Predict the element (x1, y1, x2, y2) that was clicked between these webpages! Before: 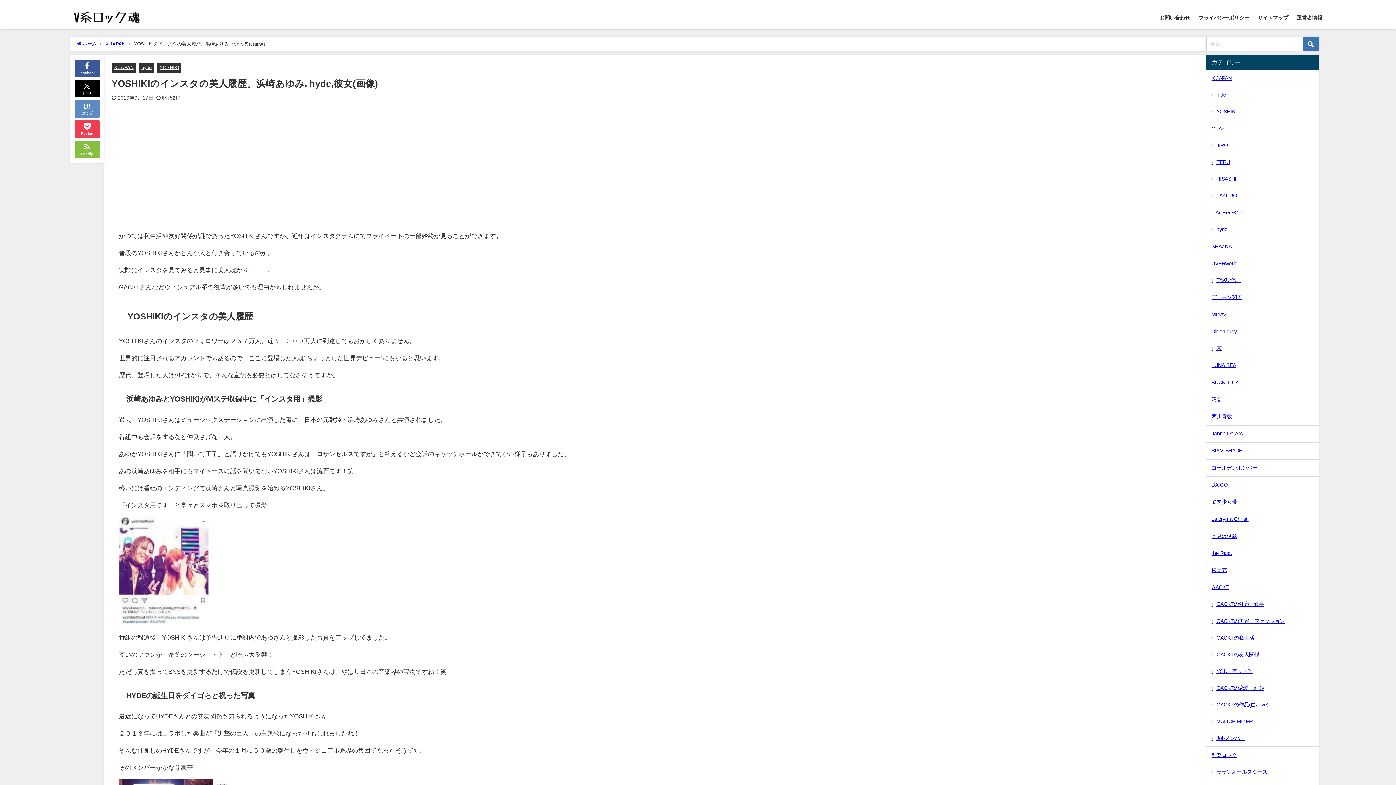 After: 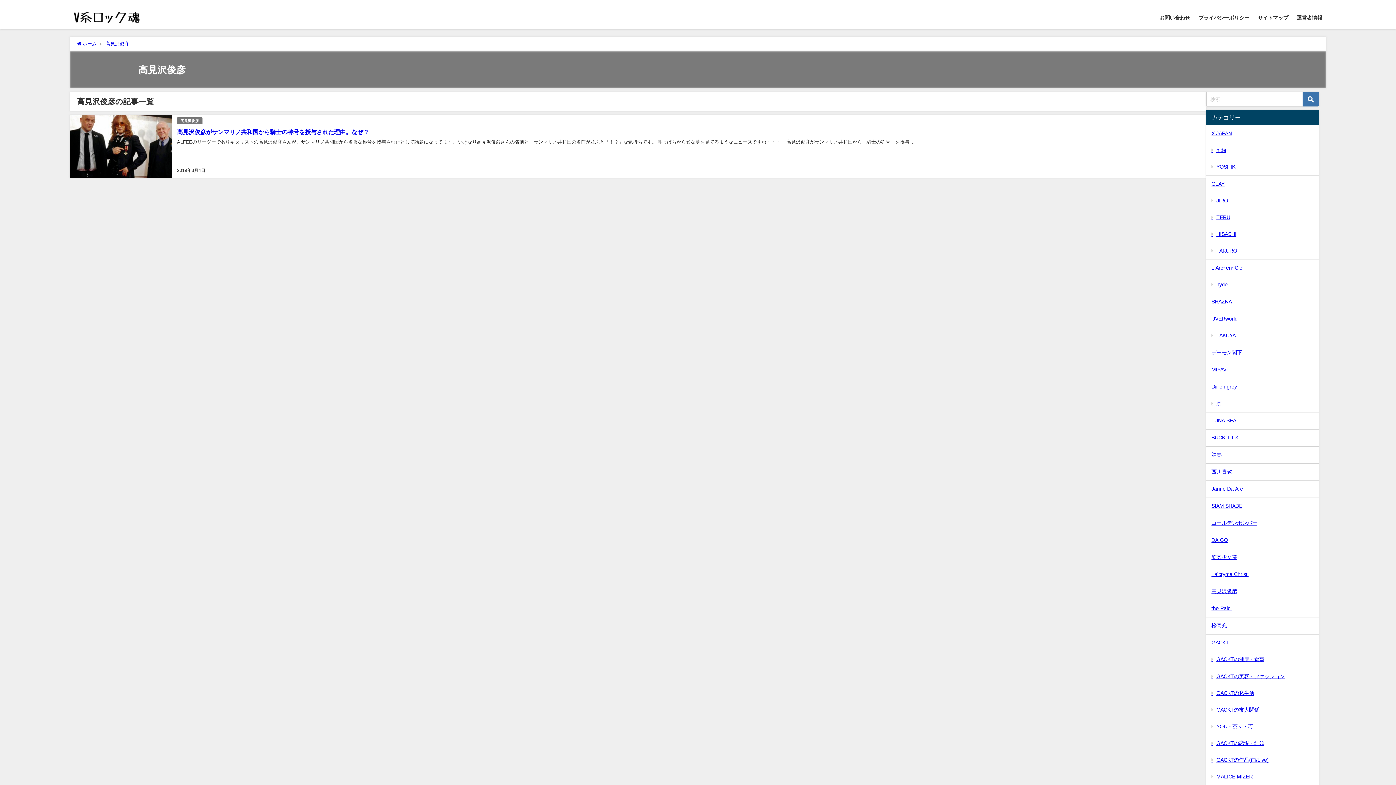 Action: label: 高見沢俊彦 bbox: (1206, 528, 1319, 545)